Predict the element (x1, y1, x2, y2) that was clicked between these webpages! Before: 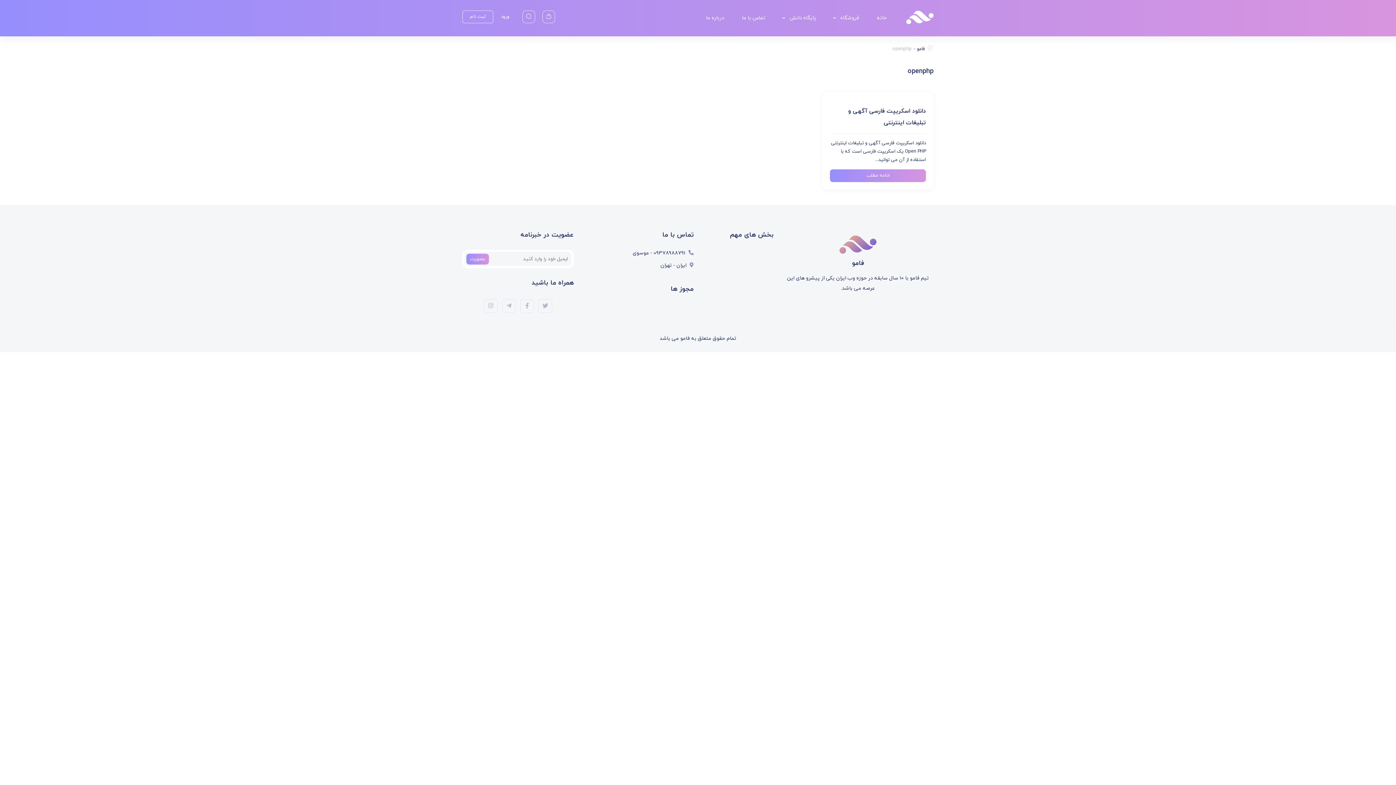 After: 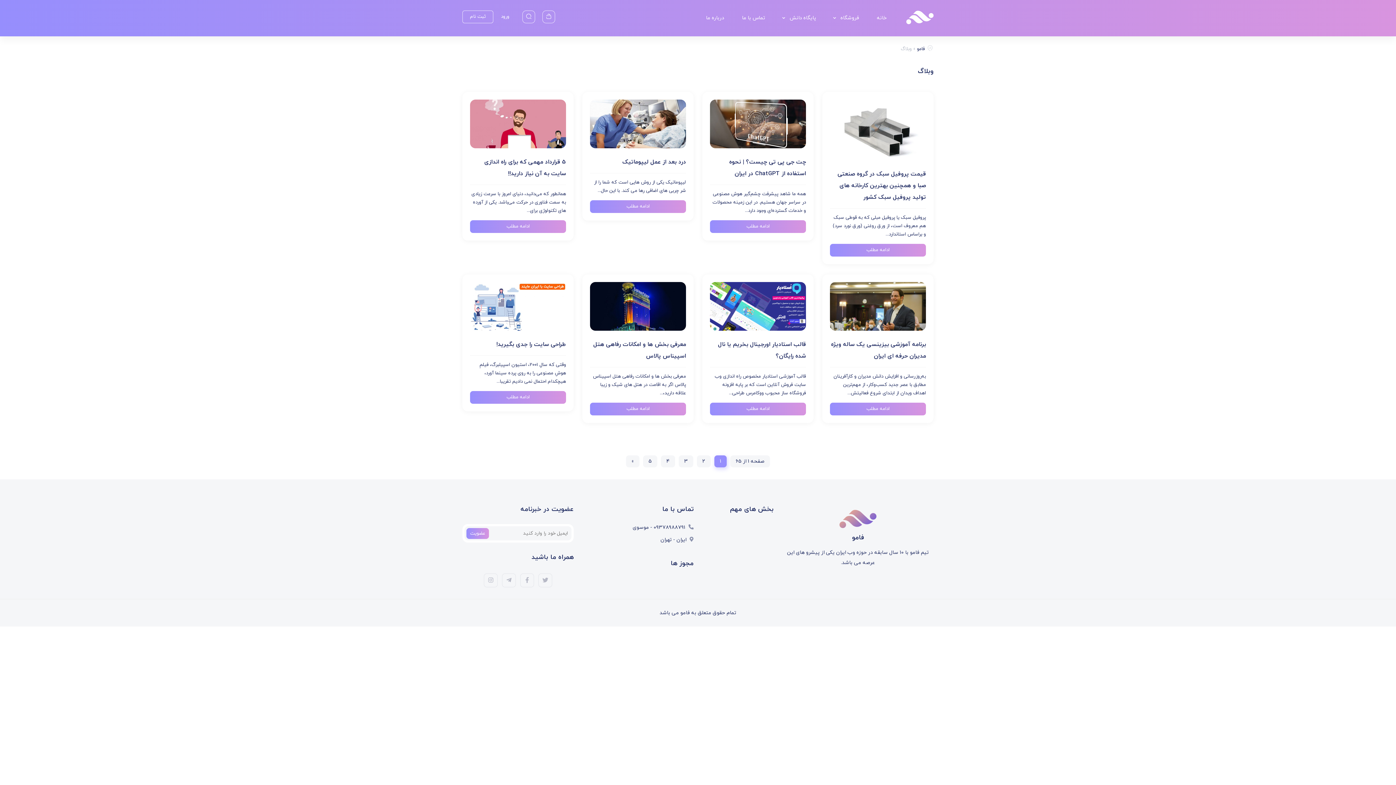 Action: bbox: (785, 13, 820, 23) label: پایگاه دانش